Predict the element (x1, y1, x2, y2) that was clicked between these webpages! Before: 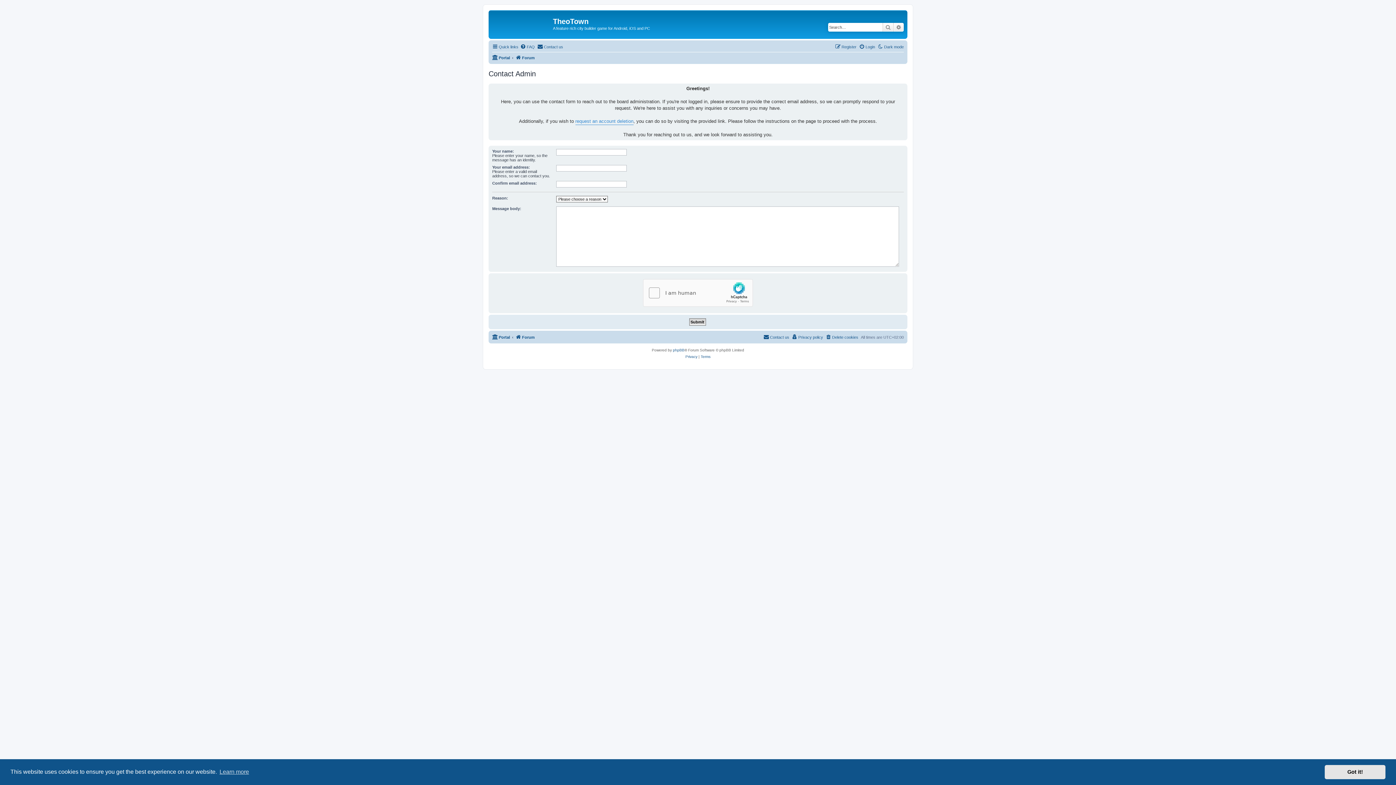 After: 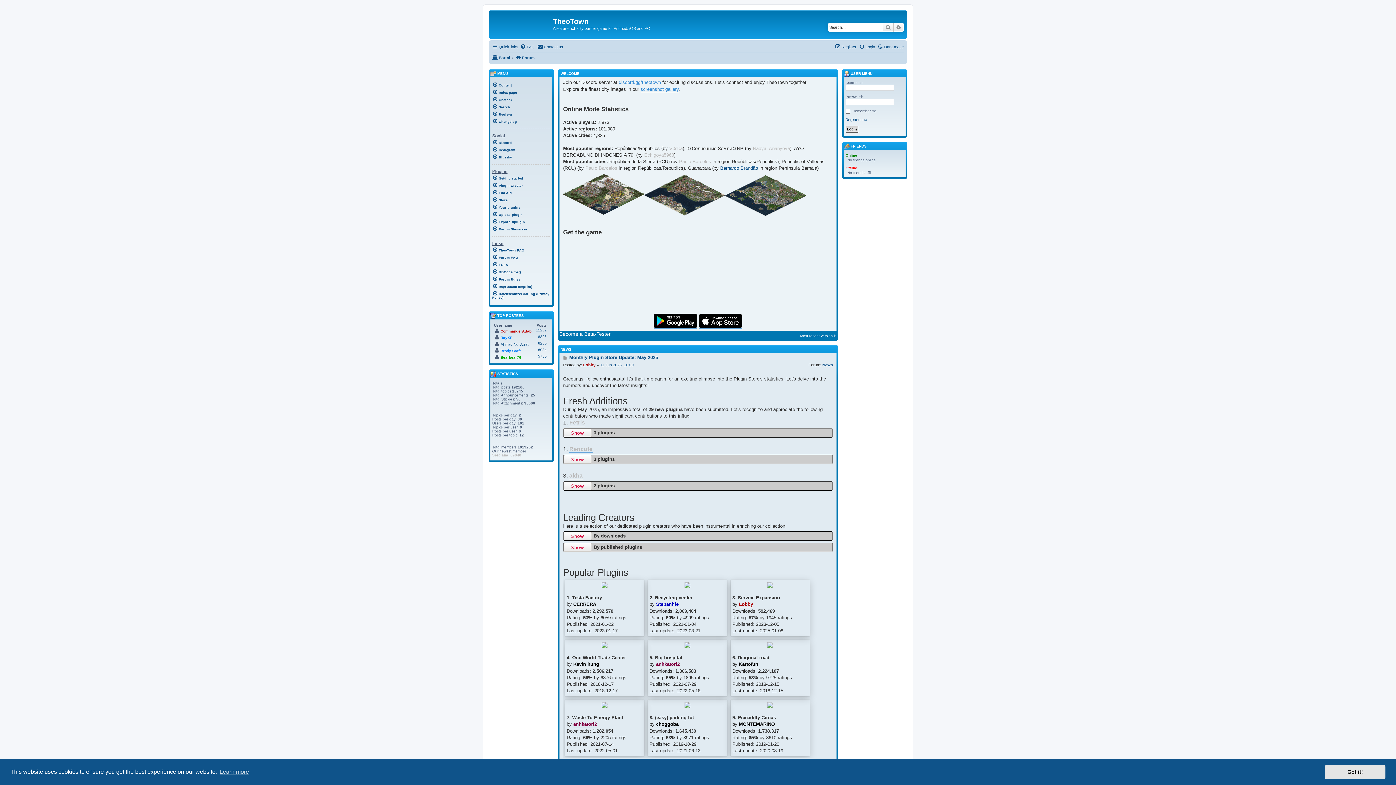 Action: label: Portal bbox: (492, 332, 510, 341)